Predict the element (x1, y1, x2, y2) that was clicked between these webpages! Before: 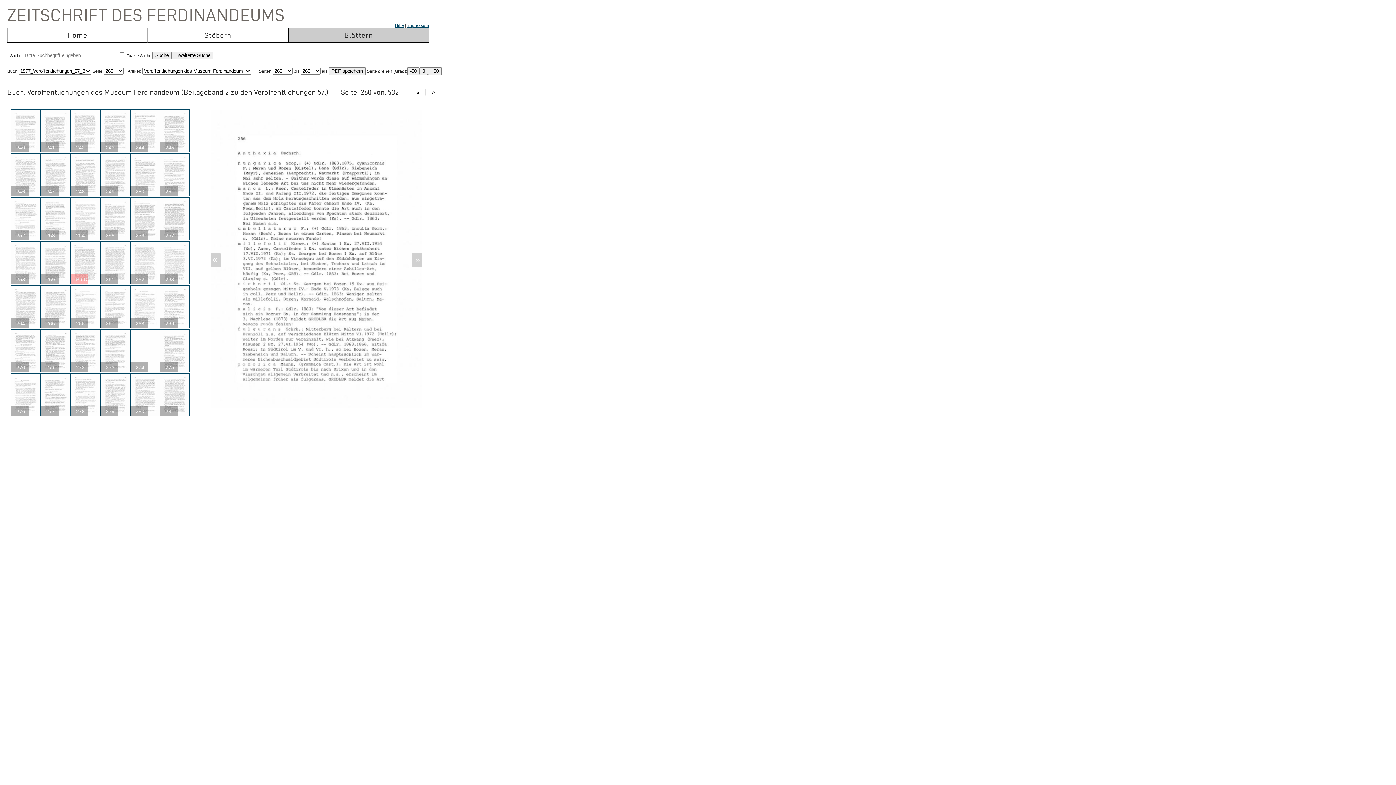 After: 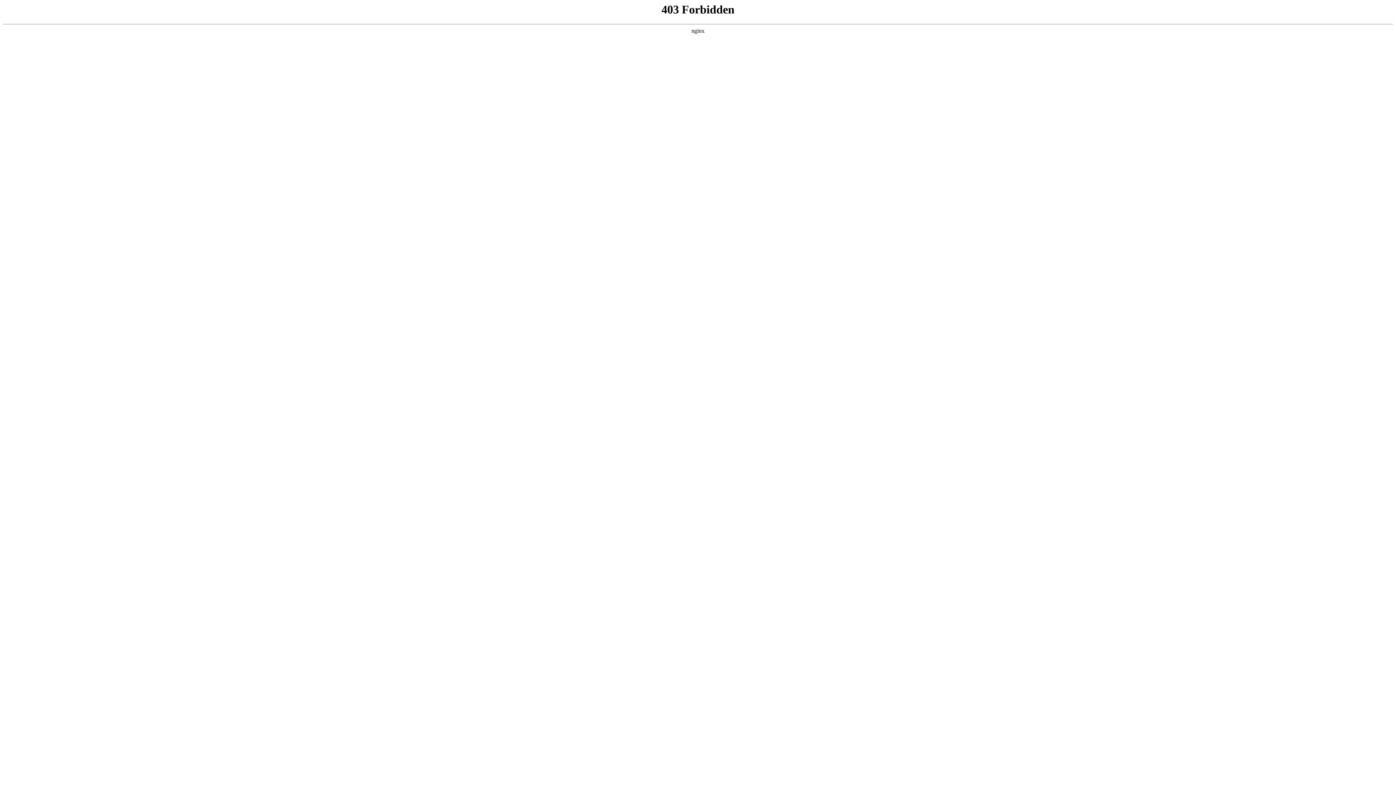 Action: label: Impressum bbox: (407, 22, 429, 28)